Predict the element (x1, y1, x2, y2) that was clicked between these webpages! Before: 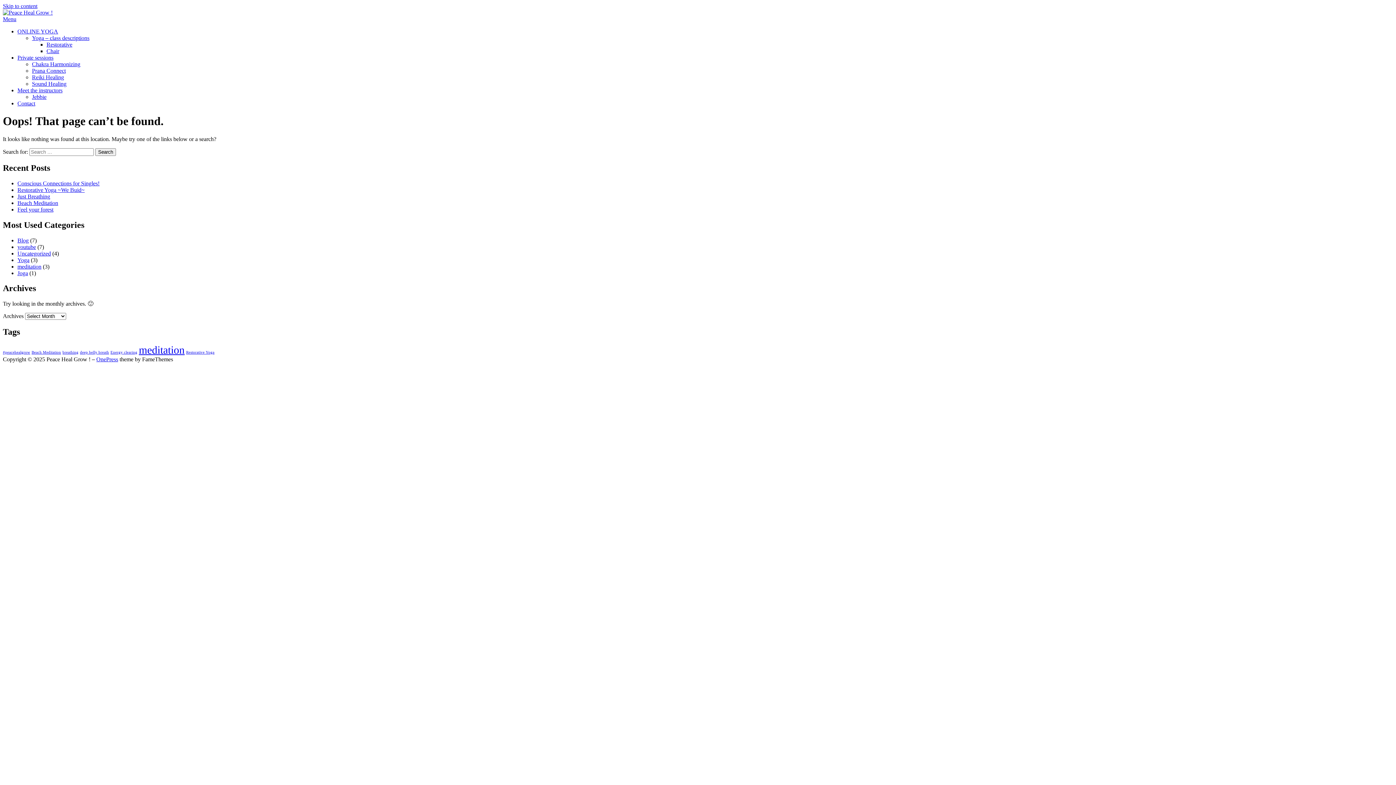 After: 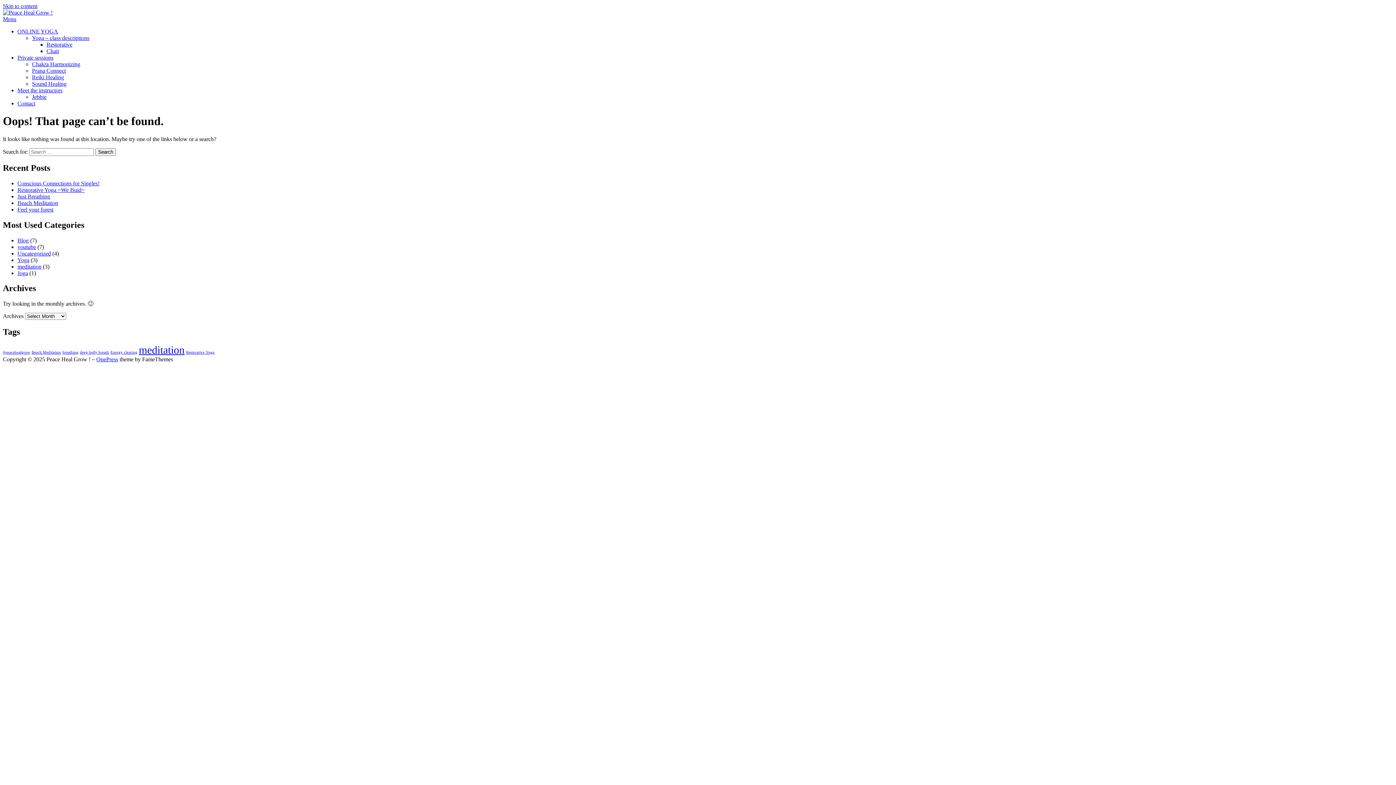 Action: label: Meet the instructors bbox: (17, 87, 62, 93)